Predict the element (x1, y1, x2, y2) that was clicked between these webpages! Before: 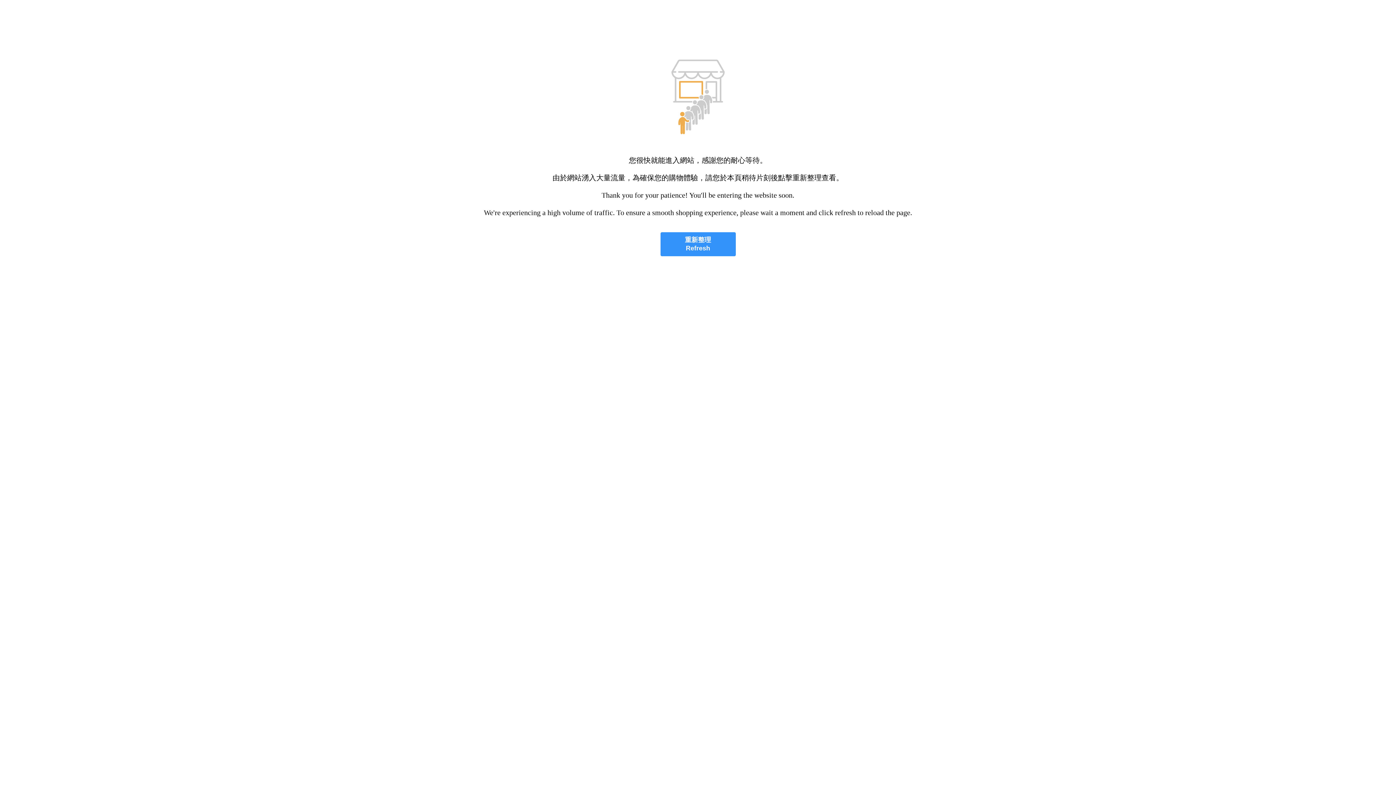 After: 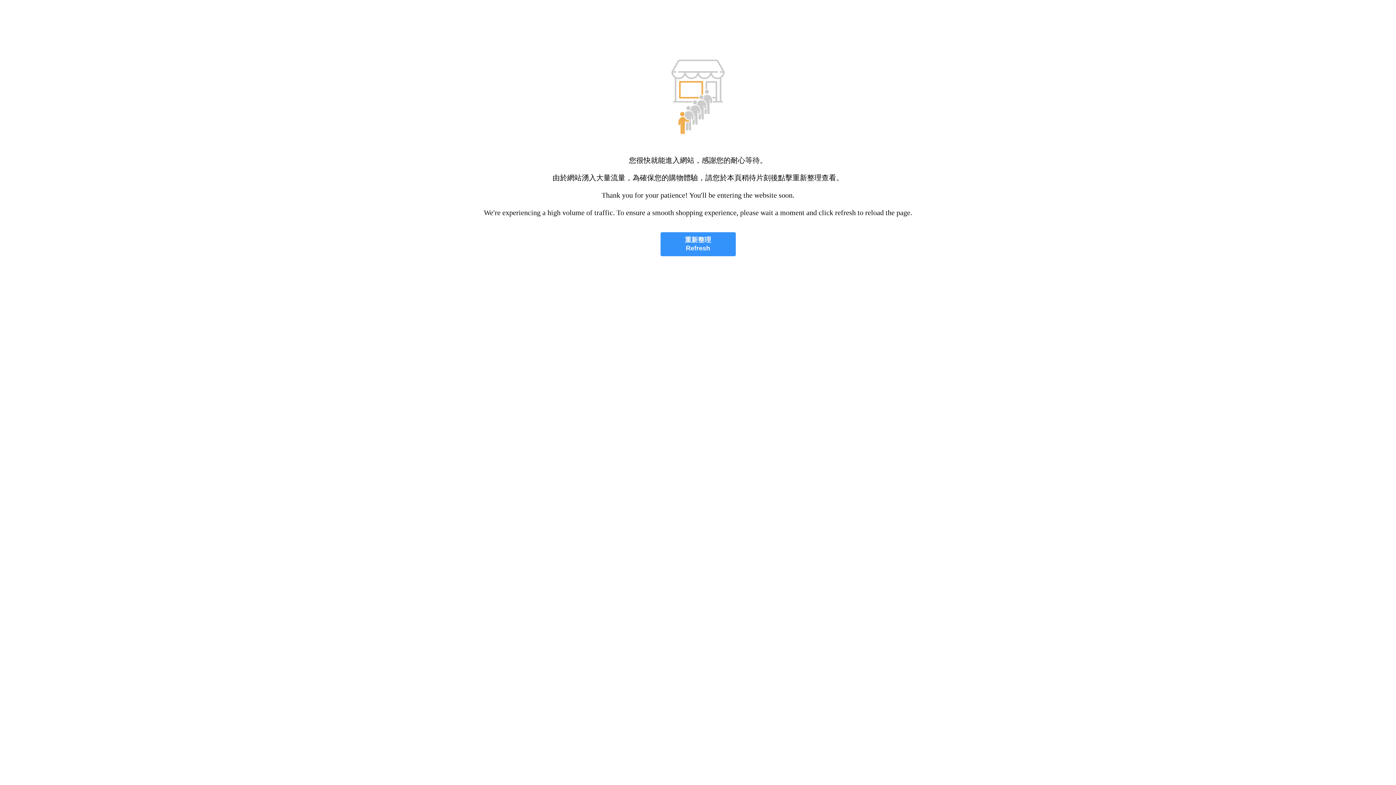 Action: label: 重新整理
Refresh bbox: (660, 232, 735, 256)